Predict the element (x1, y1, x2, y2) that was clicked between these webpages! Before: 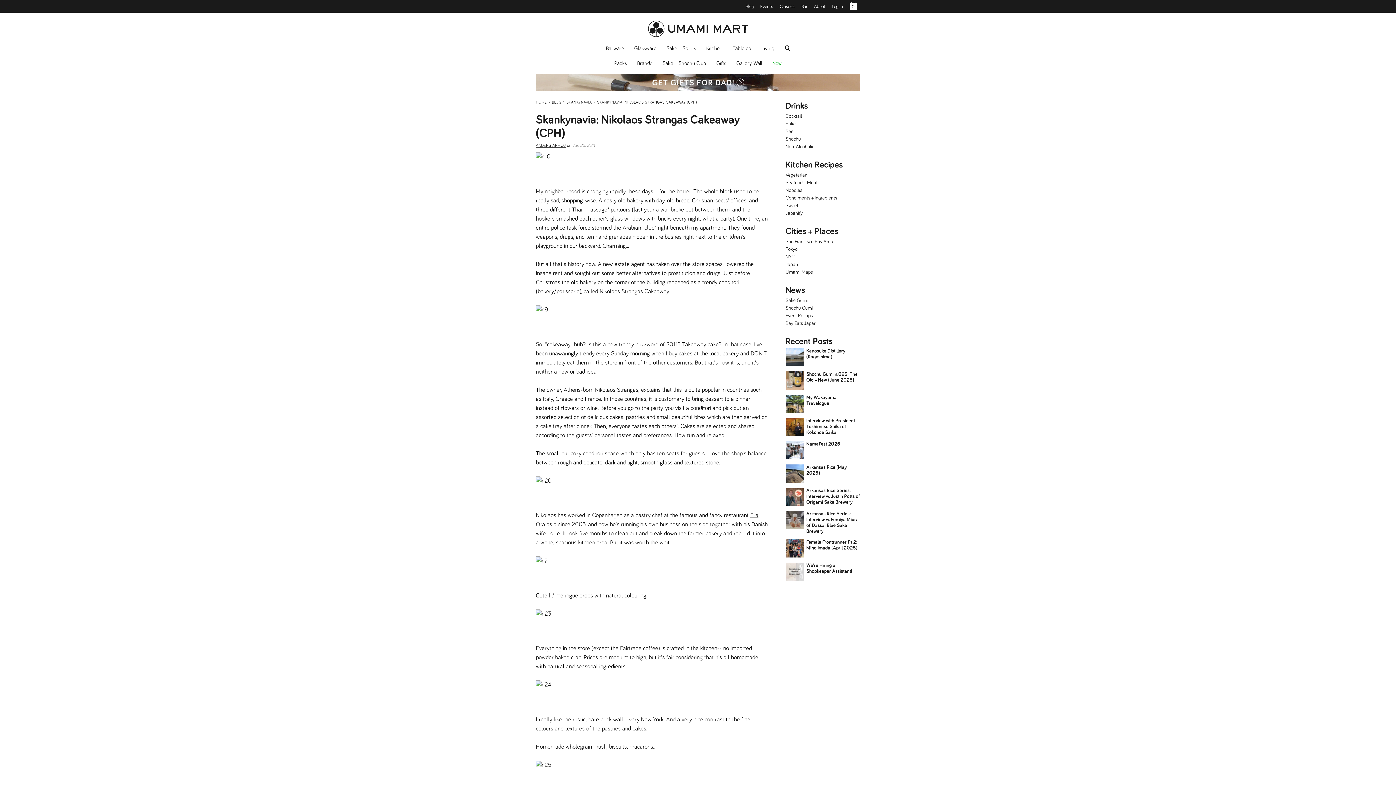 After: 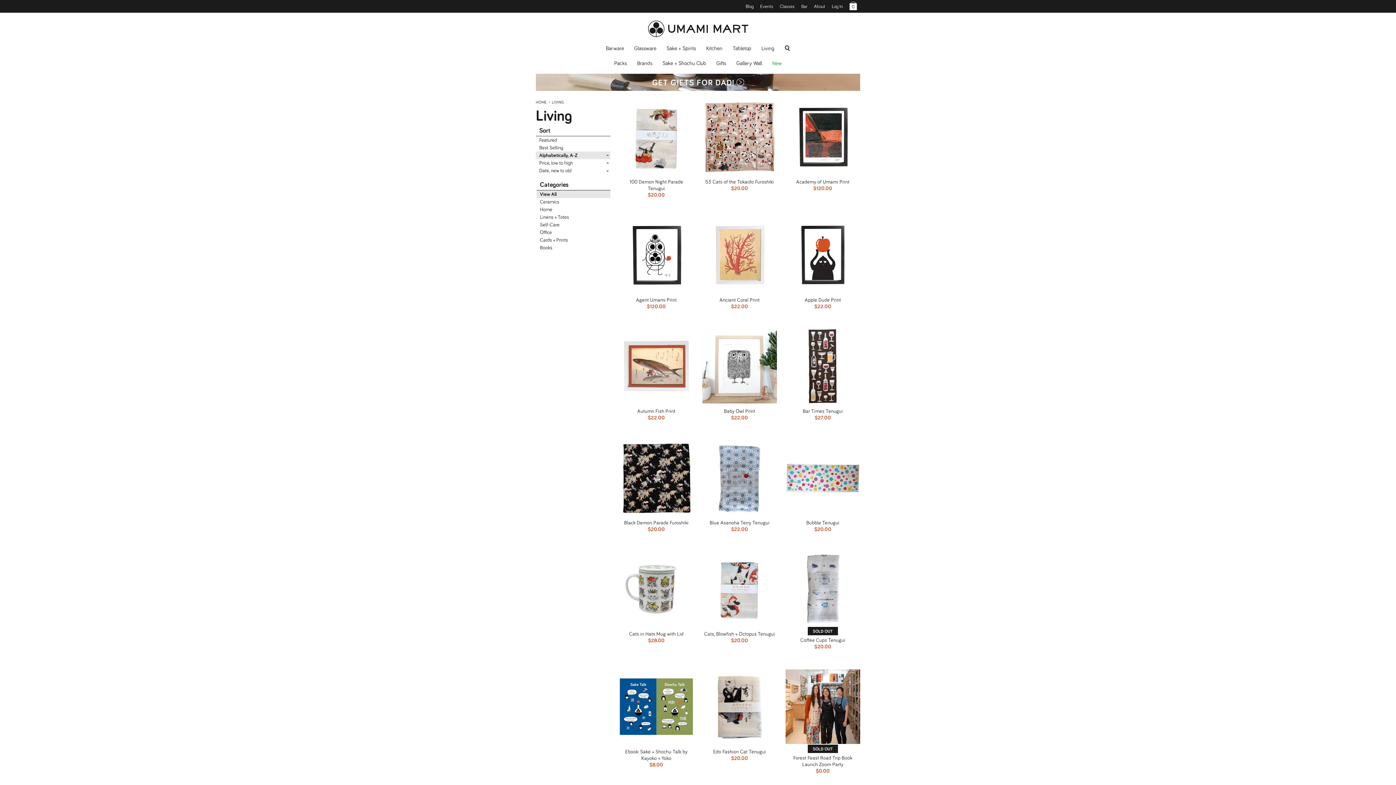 Action: bbox: (757, 42, 778, 54) label: Living